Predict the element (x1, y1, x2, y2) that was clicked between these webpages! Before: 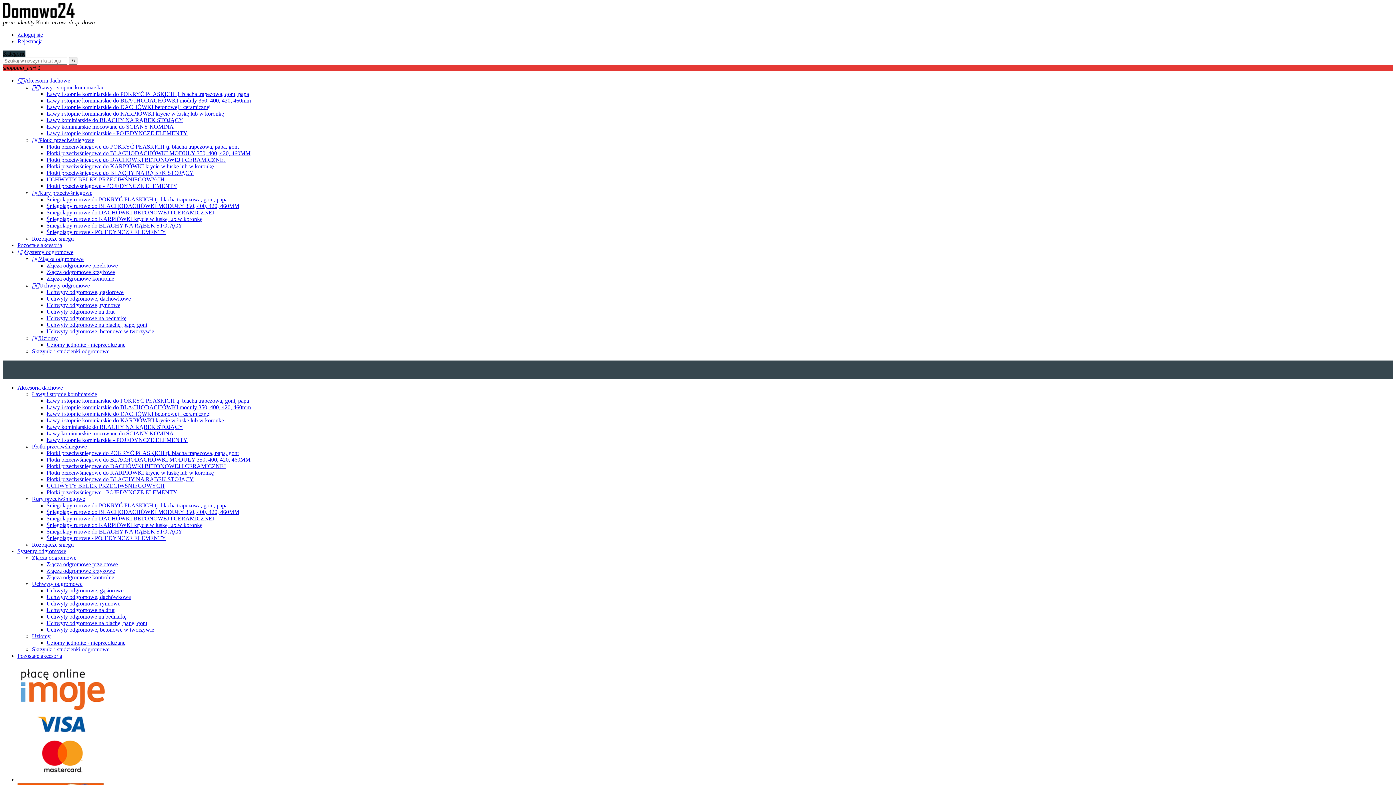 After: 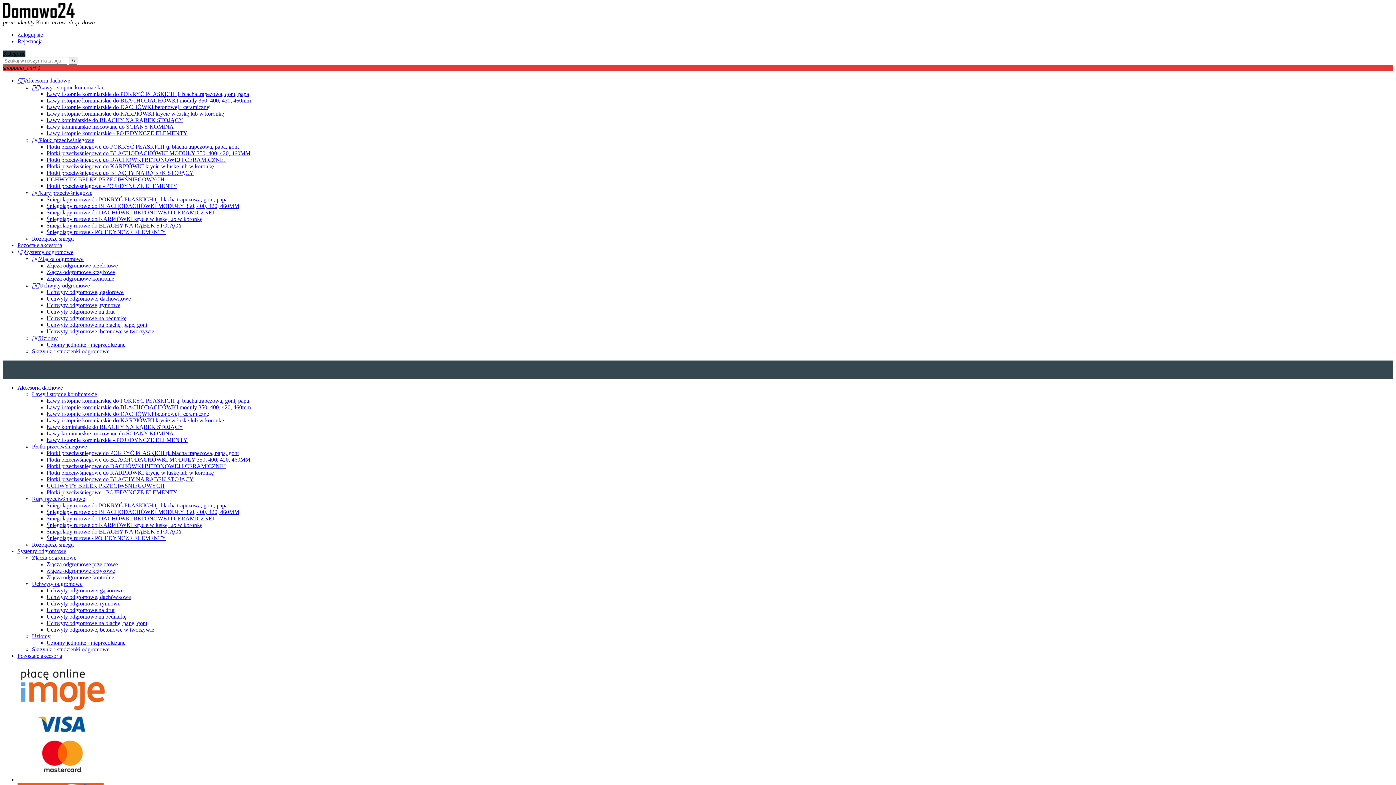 Action: label: Uchwyty odgromowe bbox: (32, 581, 82, 587)